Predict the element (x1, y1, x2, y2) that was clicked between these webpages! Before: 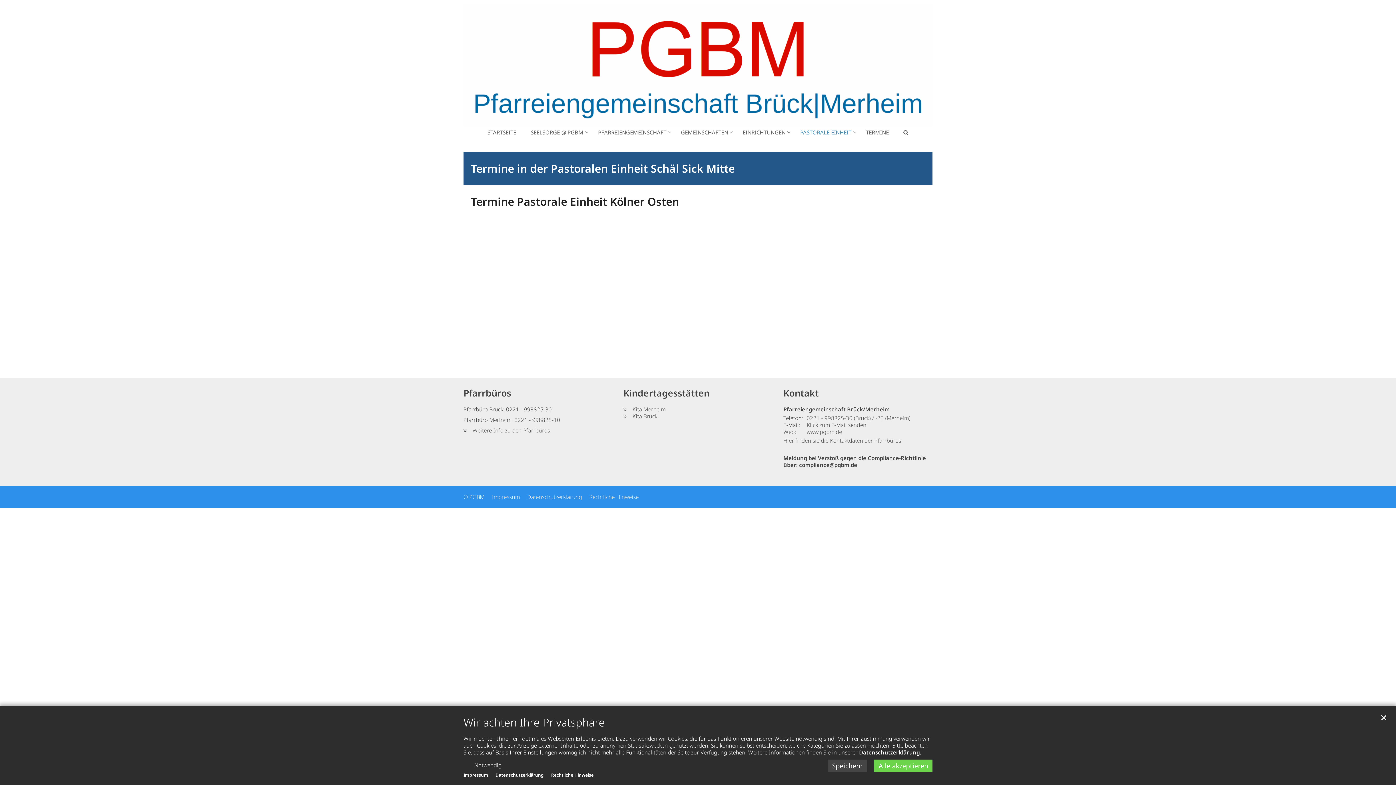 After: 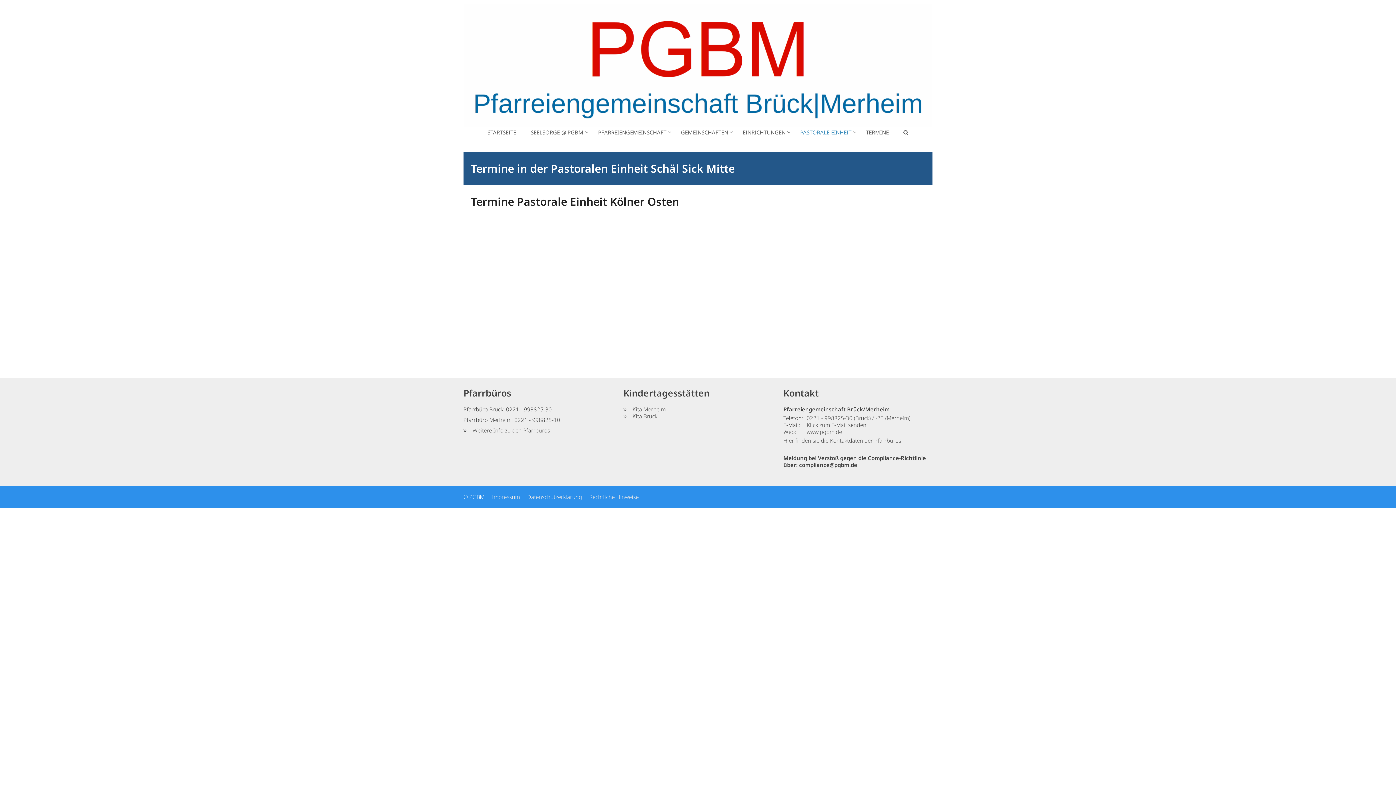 Action: label: ✕ bbox: (1377, 711, 1390, 724)